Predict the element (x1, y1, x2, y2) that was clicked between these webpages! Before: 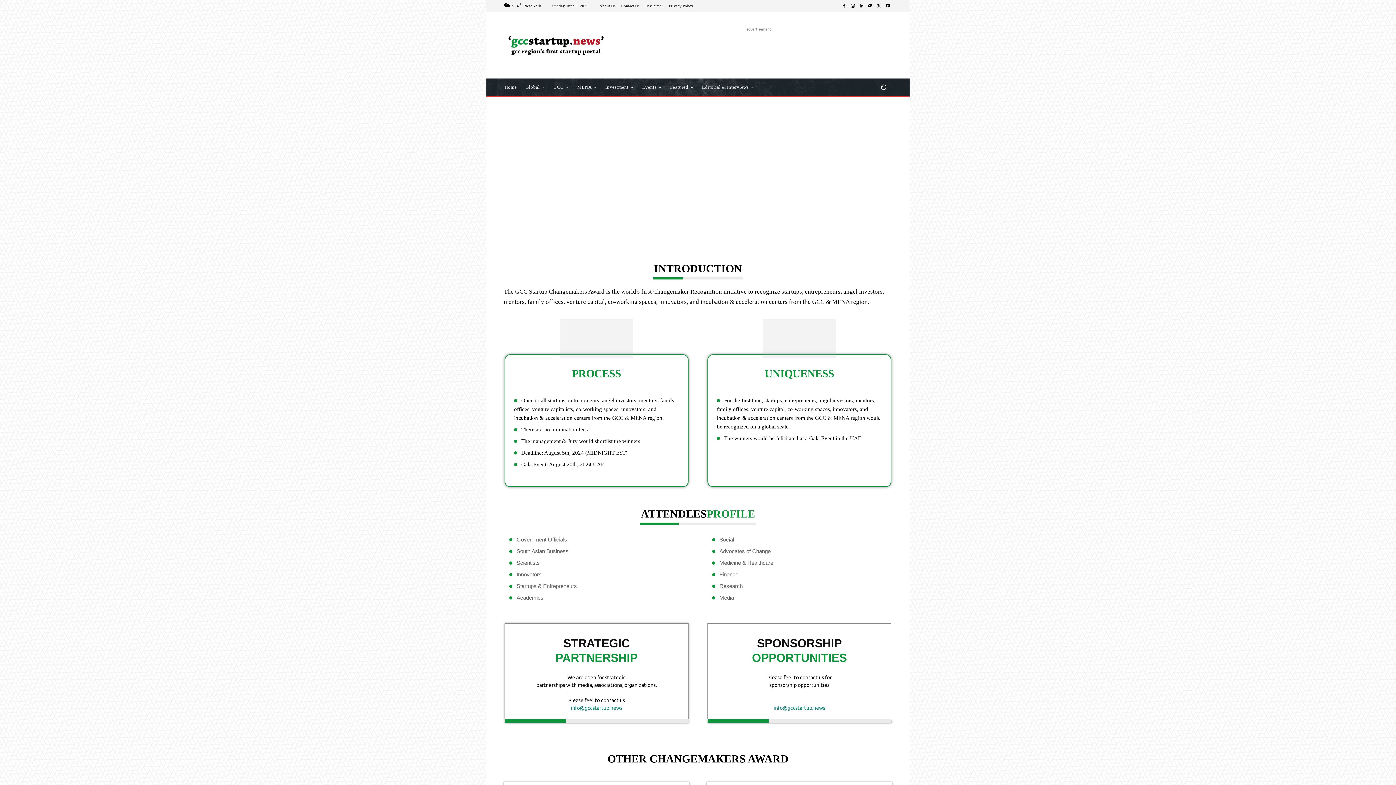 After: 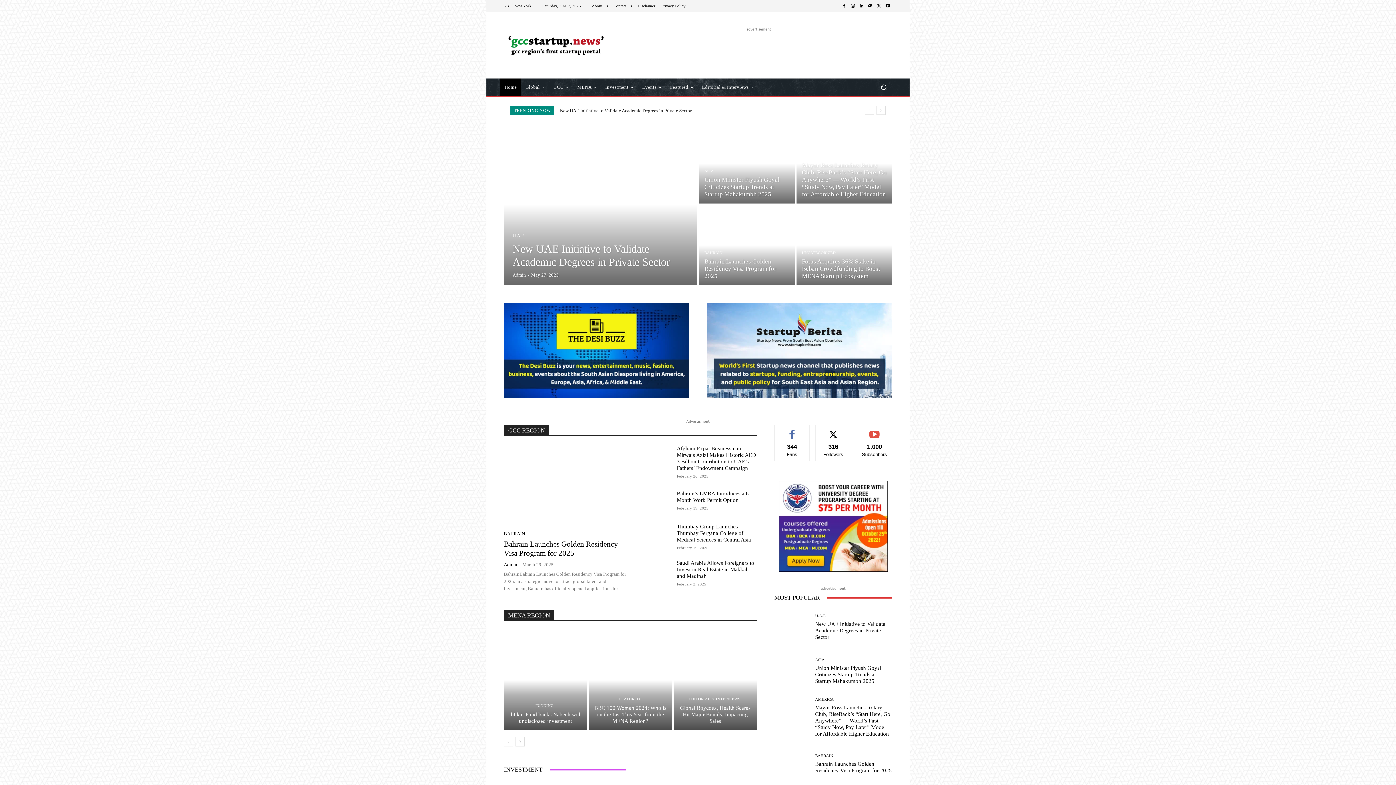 Action: bbox: (500, 78, 521, 95) label: Home